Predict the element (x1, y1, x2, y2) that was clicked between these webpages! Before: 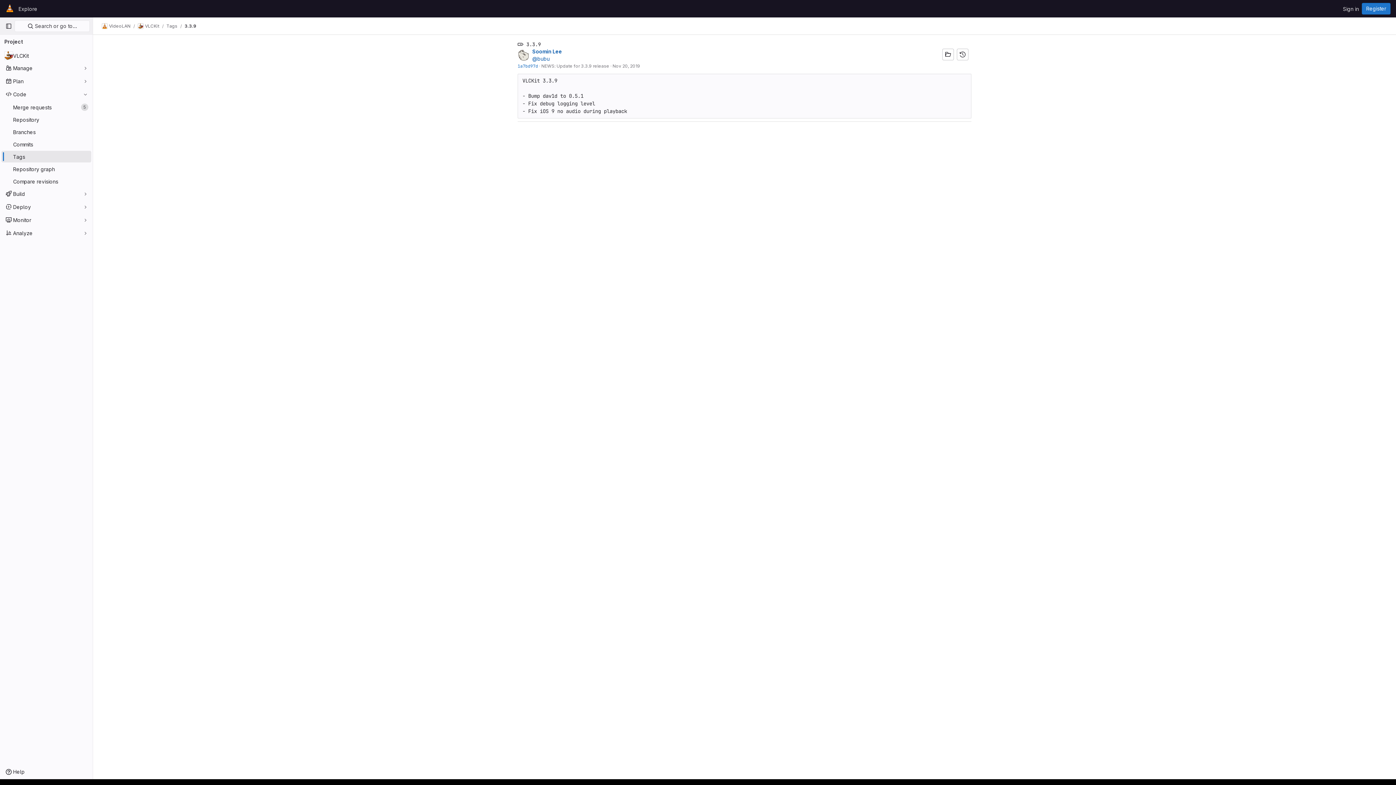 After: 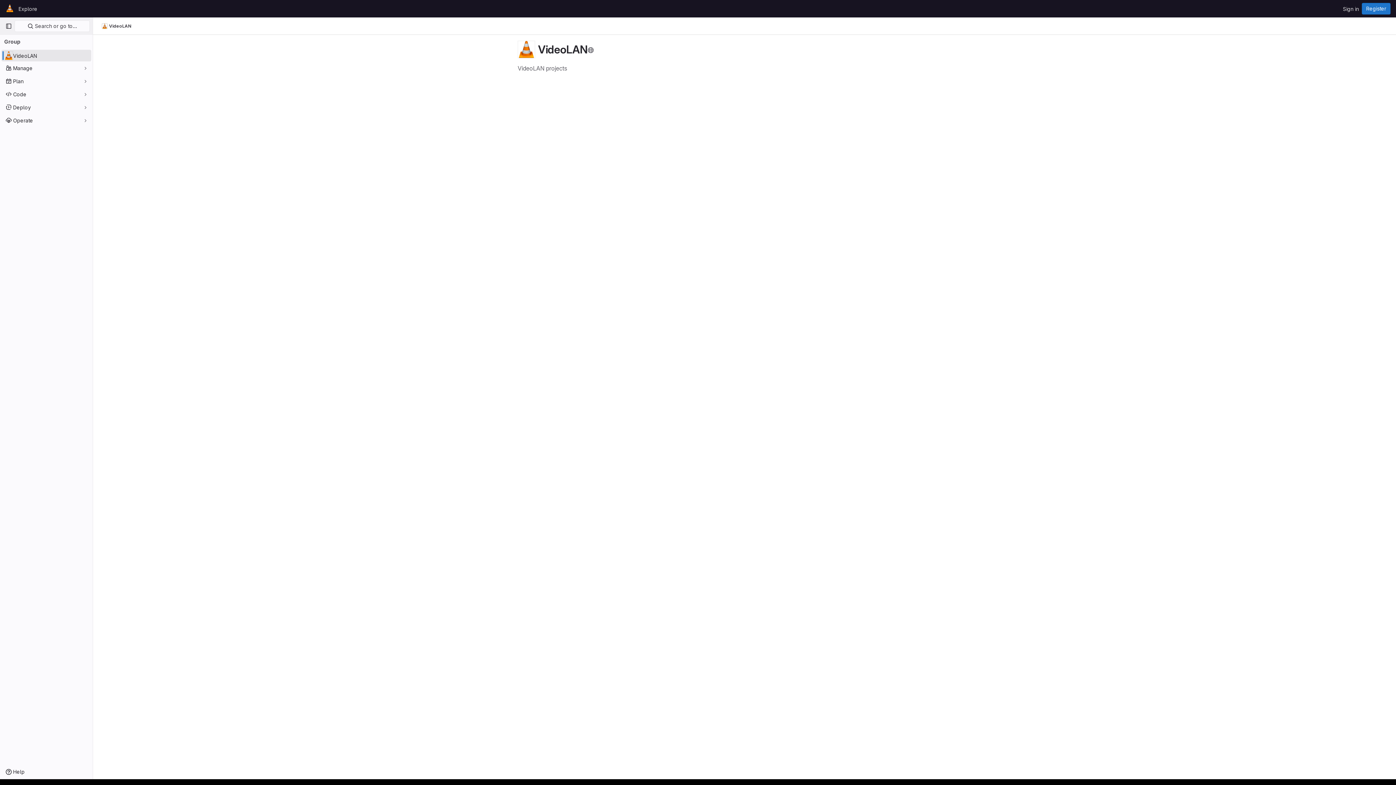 Action: label: VideoLAN bbox: (101, 23, 130, 29)